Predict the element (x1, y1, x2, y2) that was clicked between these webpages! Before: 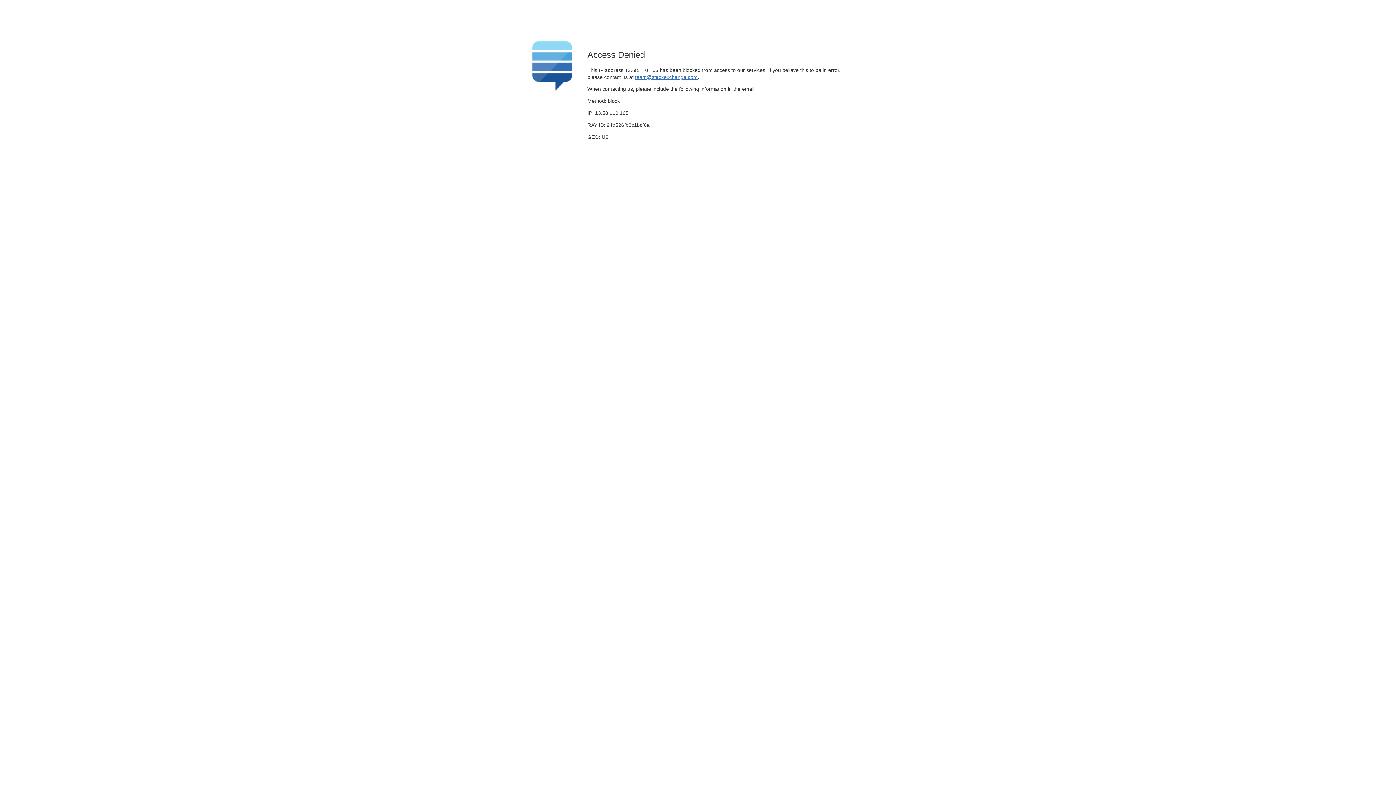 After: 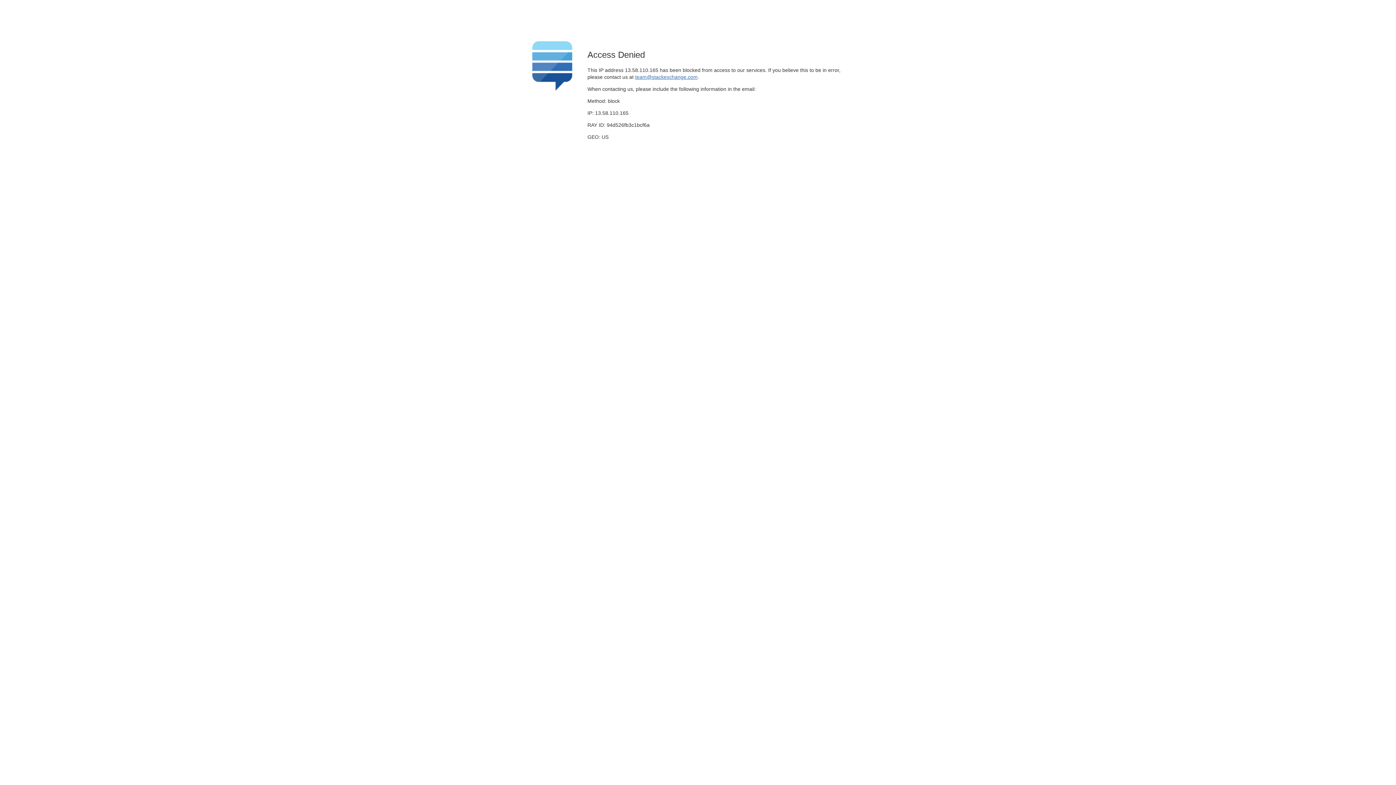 Action: label: team@stackexchange.com bbox: (635, 74, 697, 79)